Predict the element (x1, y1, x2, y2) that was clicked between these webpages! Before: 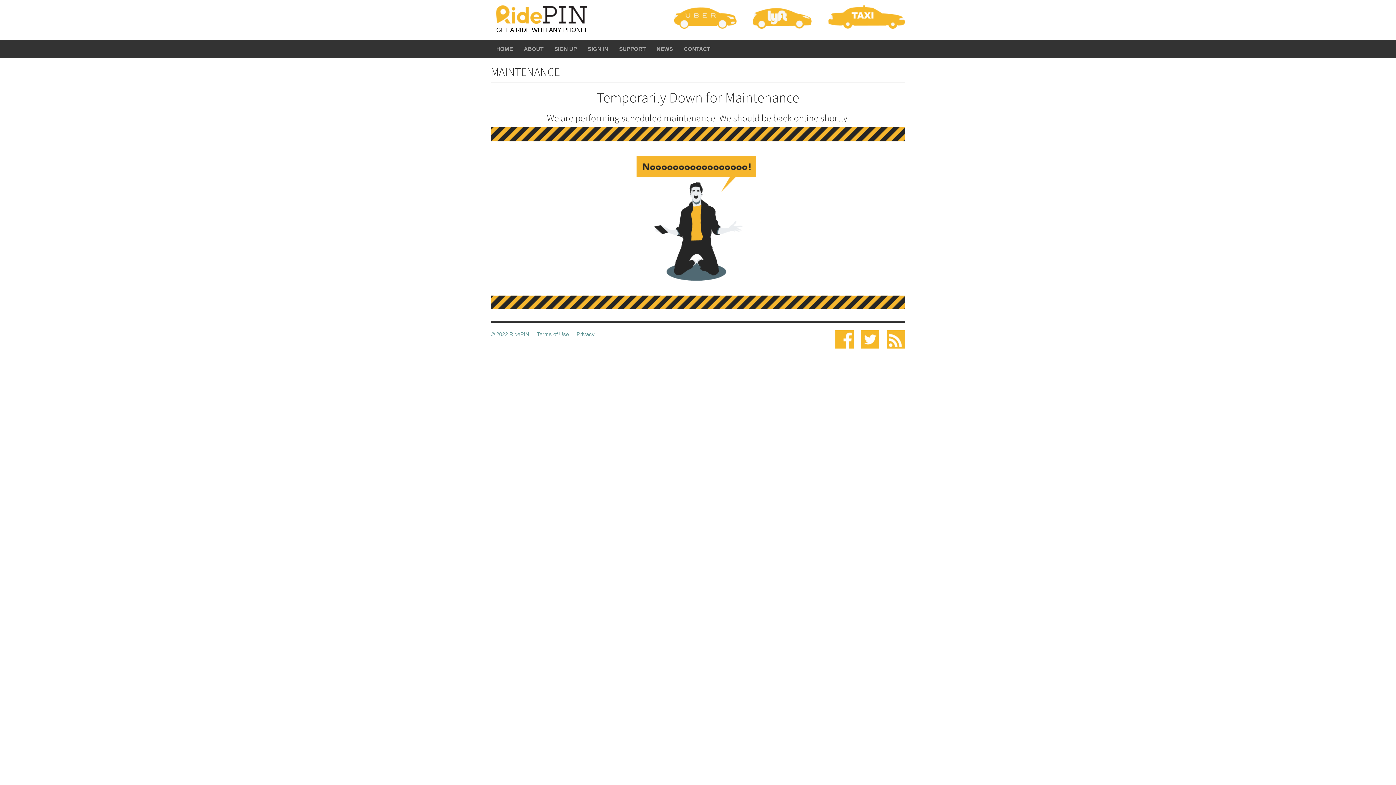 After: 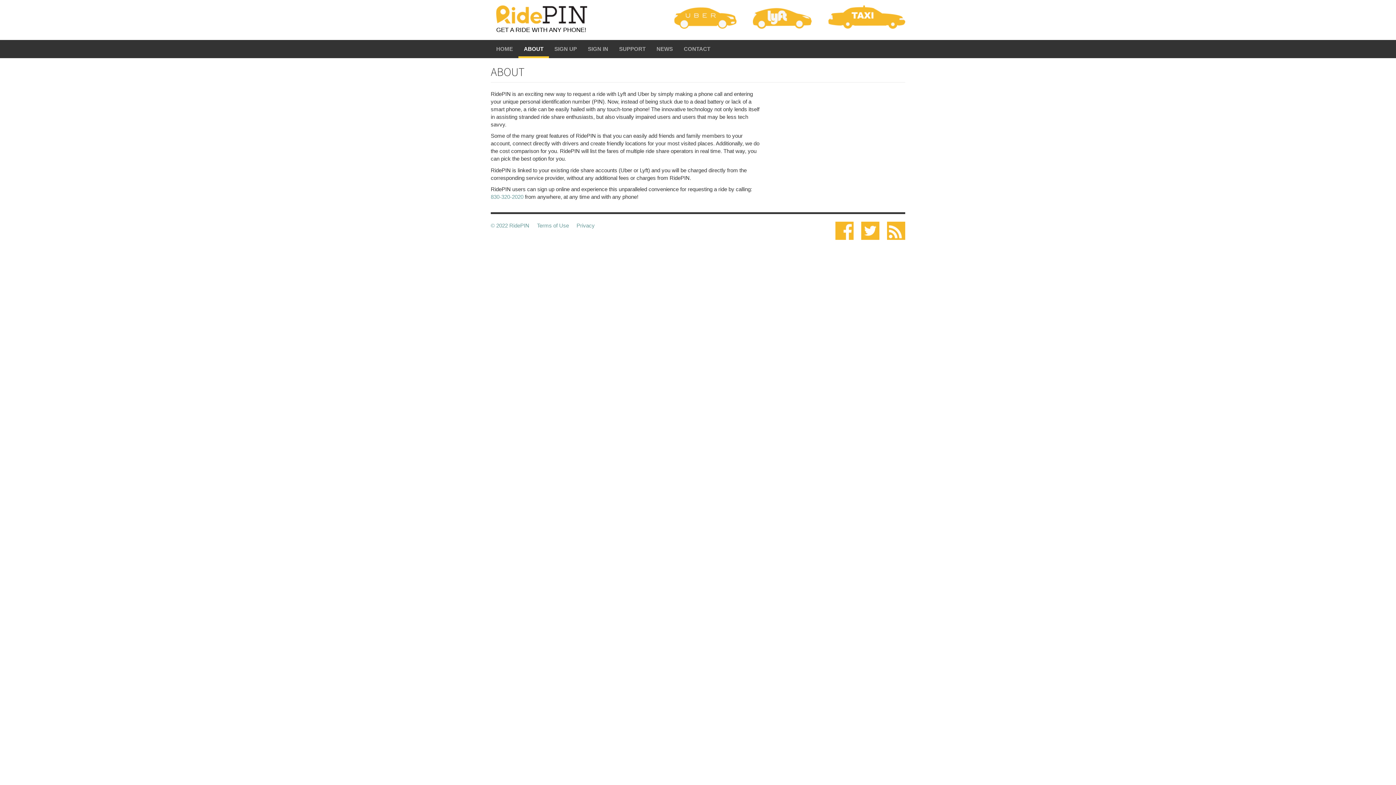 Action: bbox: (518, 39, 549, 58) label: ABOUT